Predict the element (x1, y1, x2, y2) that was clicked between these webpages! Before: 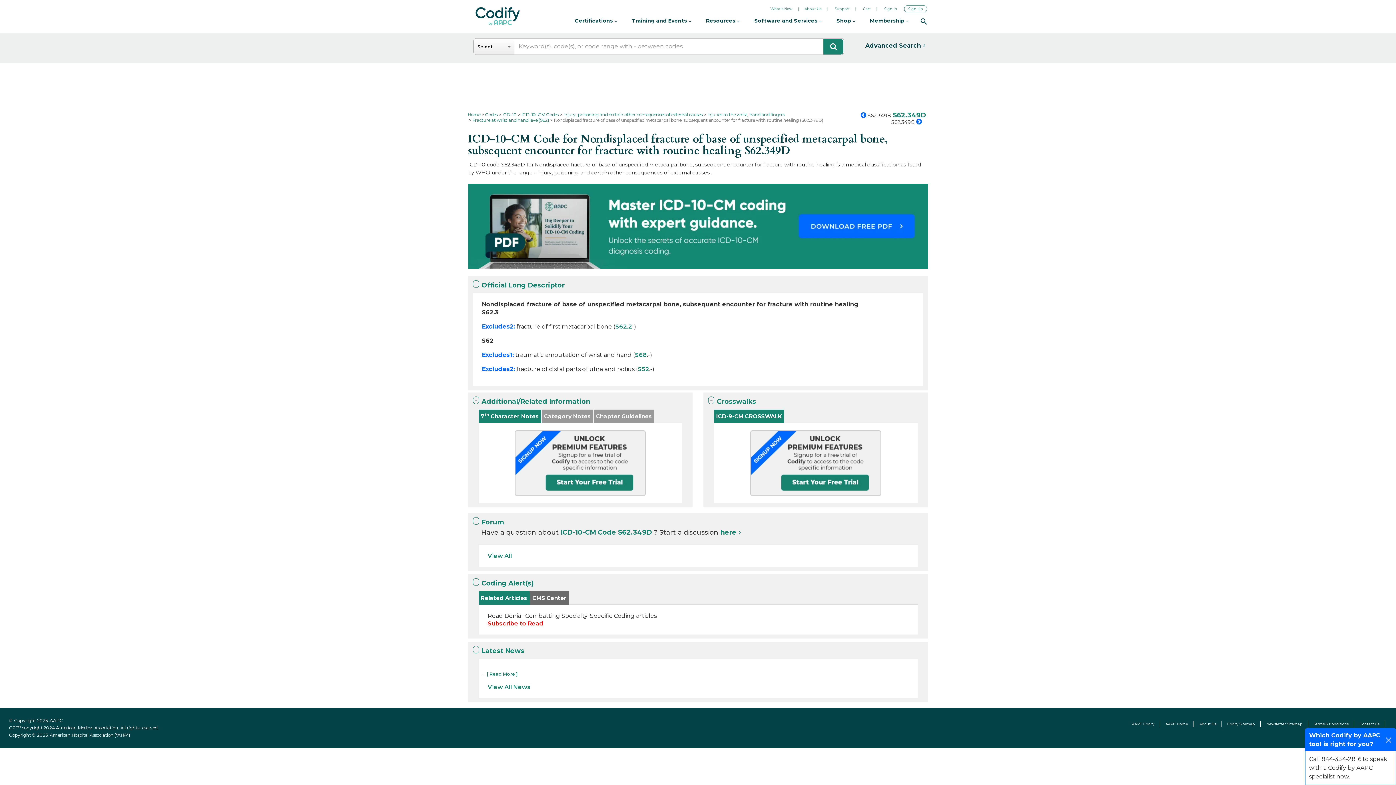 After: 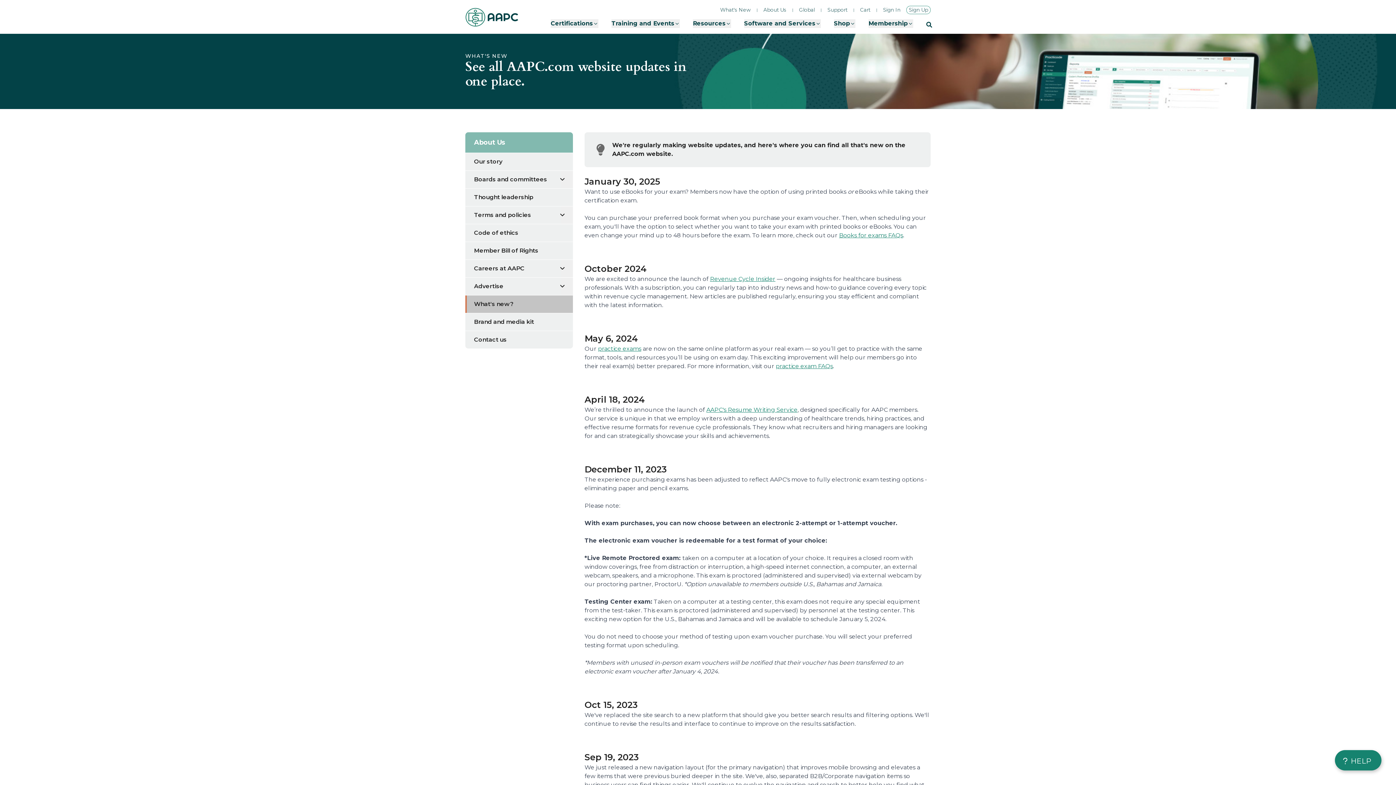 Action: label: What's New bbox: (770, 5, 792, 12)